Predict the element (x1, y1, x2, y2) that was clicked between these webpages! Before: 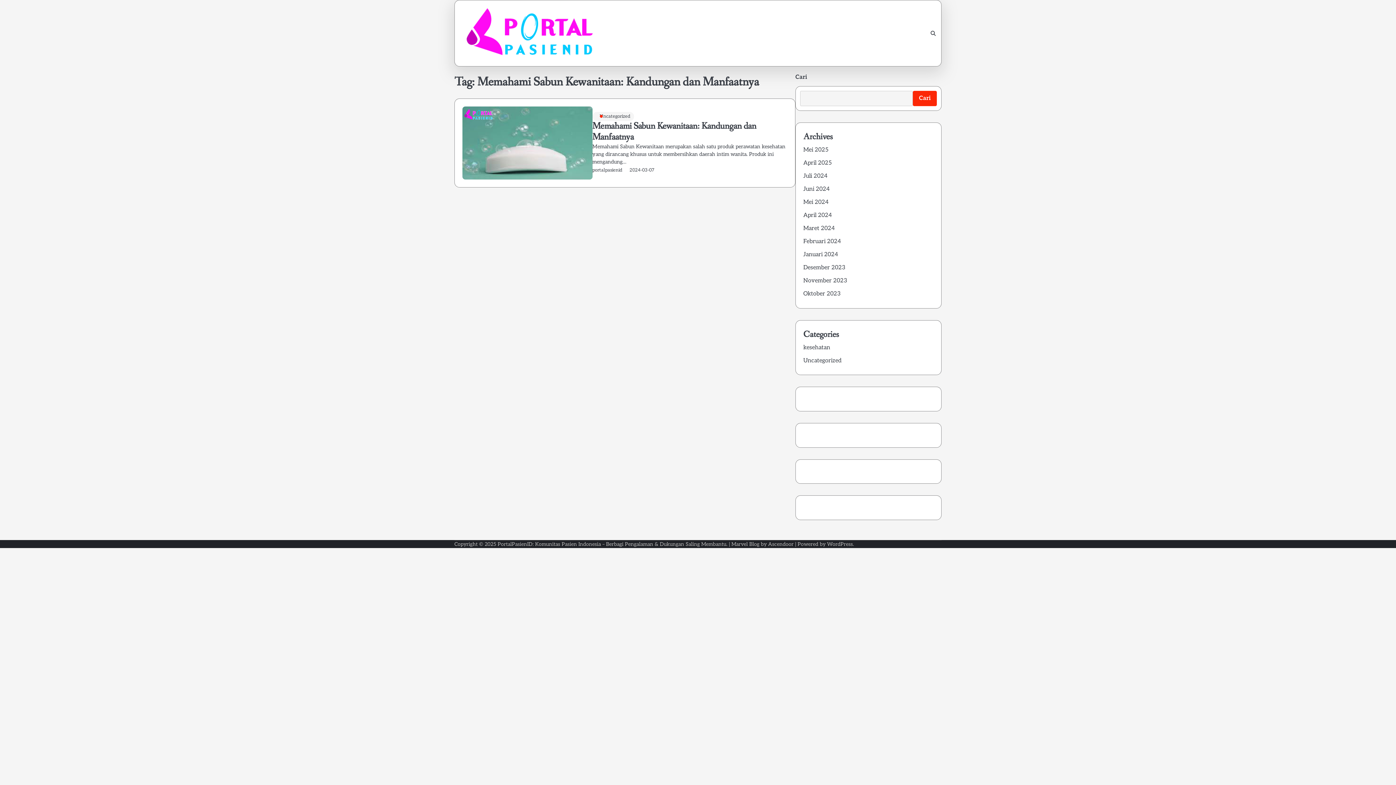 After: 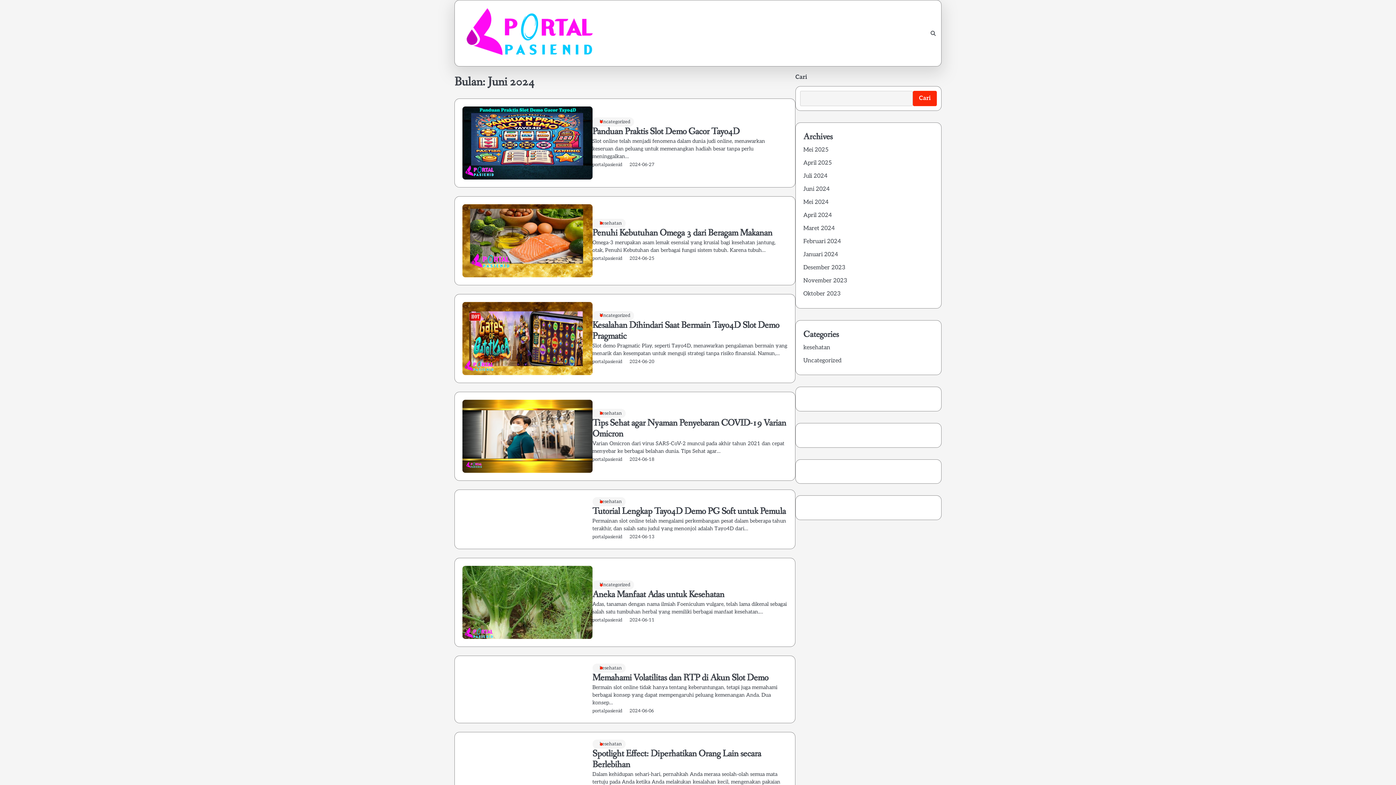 Action: label: Juni 2024 bbox: (803, 185, 830, 192)